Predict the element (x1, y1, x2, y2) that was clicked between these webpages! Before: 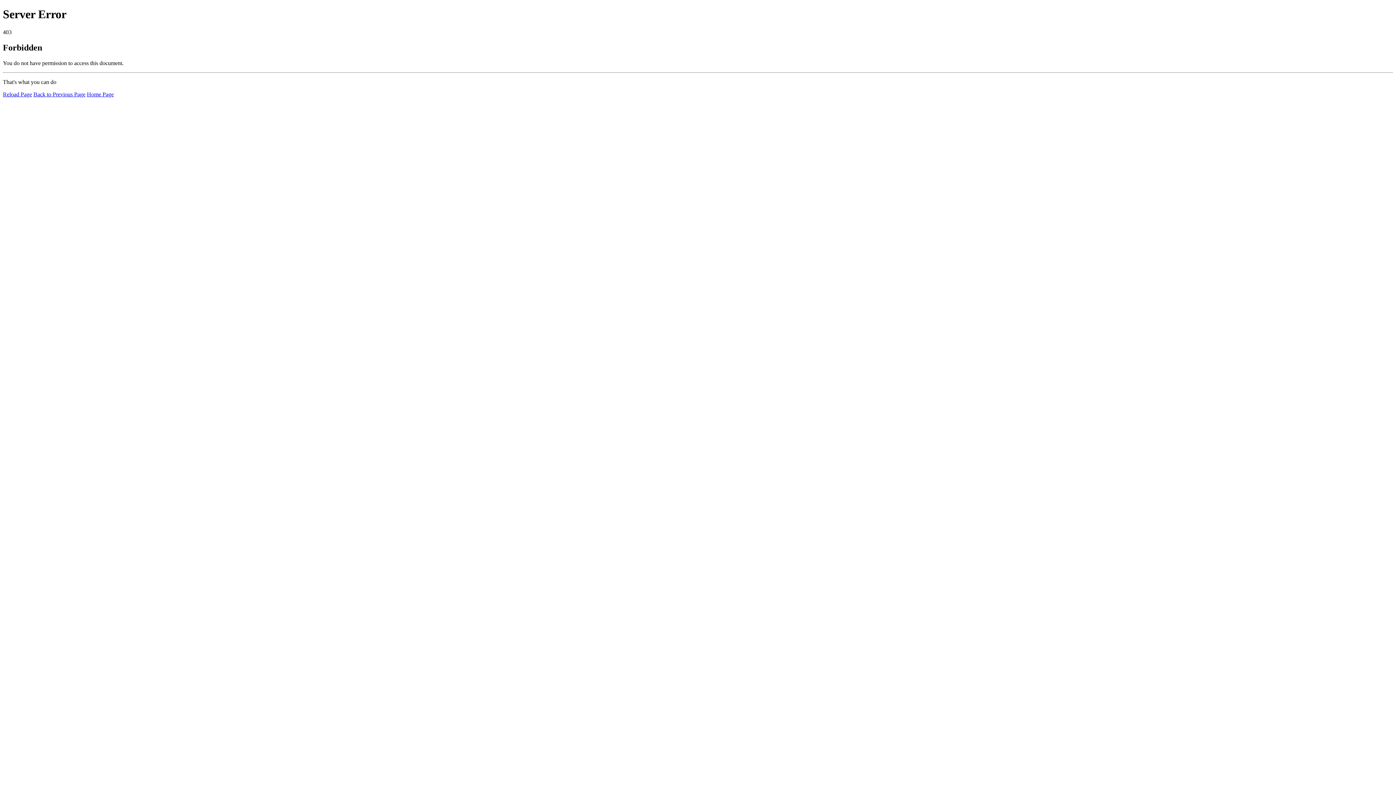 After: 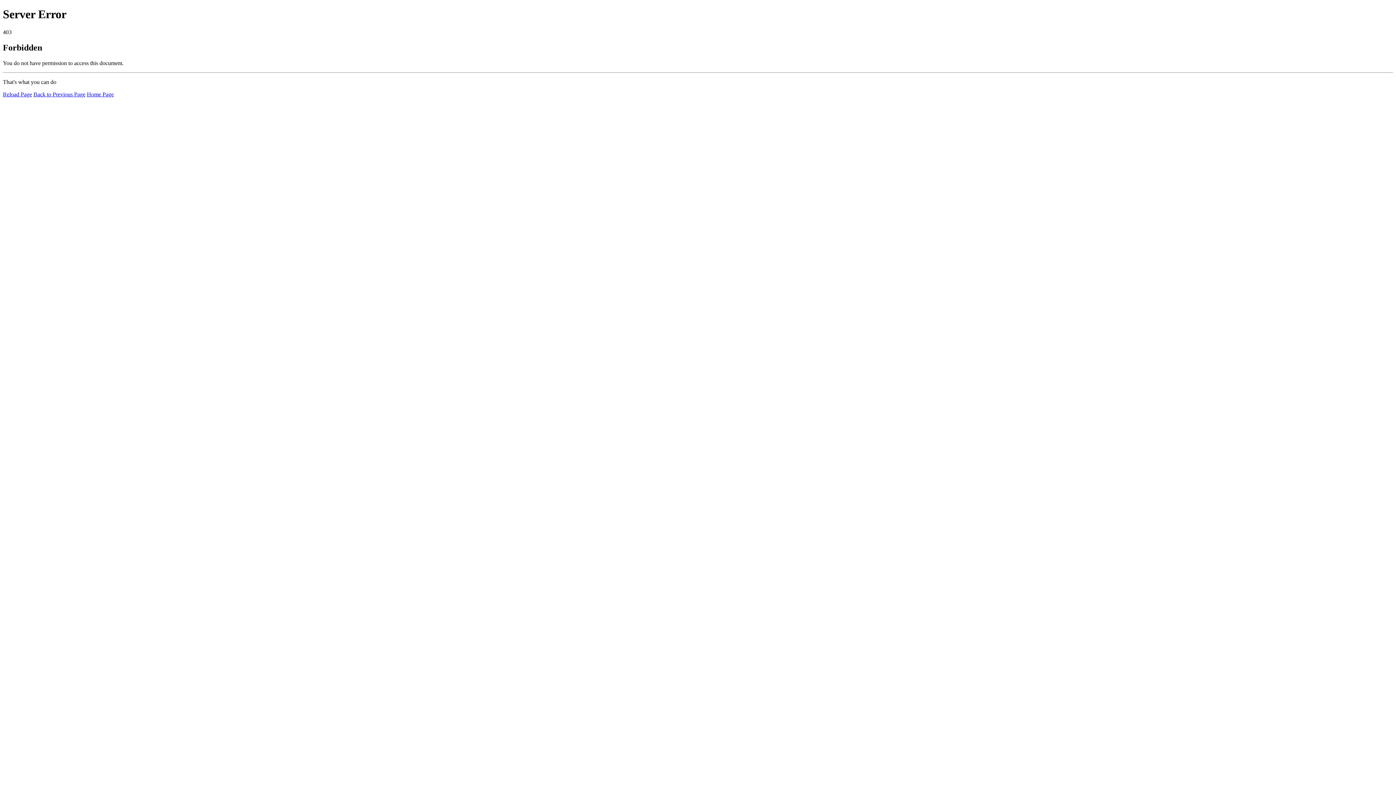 Action: label: Reload Page bbox: (2, 91, 32, 97)